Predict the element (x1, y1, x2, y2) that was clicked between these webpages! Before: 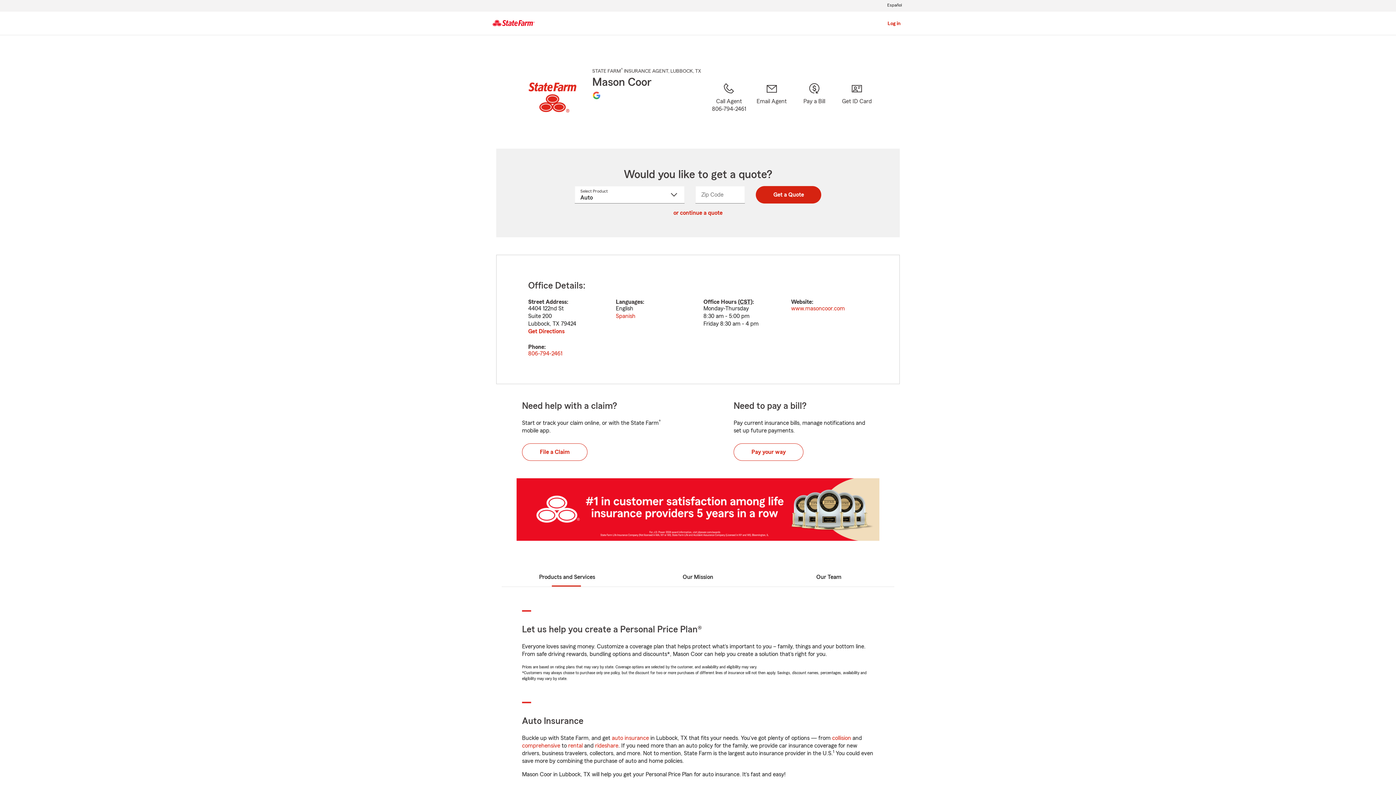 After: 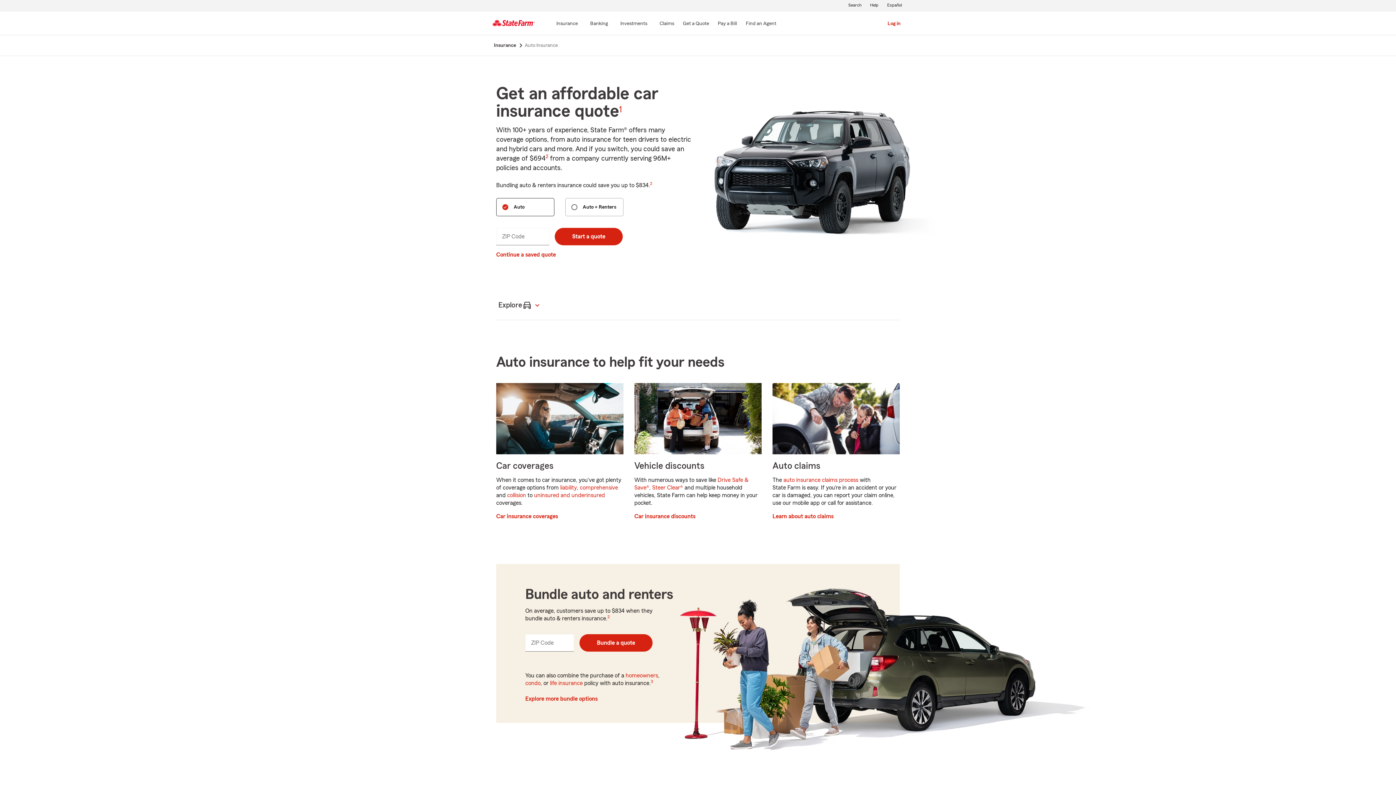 Action: bbox: (611, 734, 649, 742) label: auto insurance